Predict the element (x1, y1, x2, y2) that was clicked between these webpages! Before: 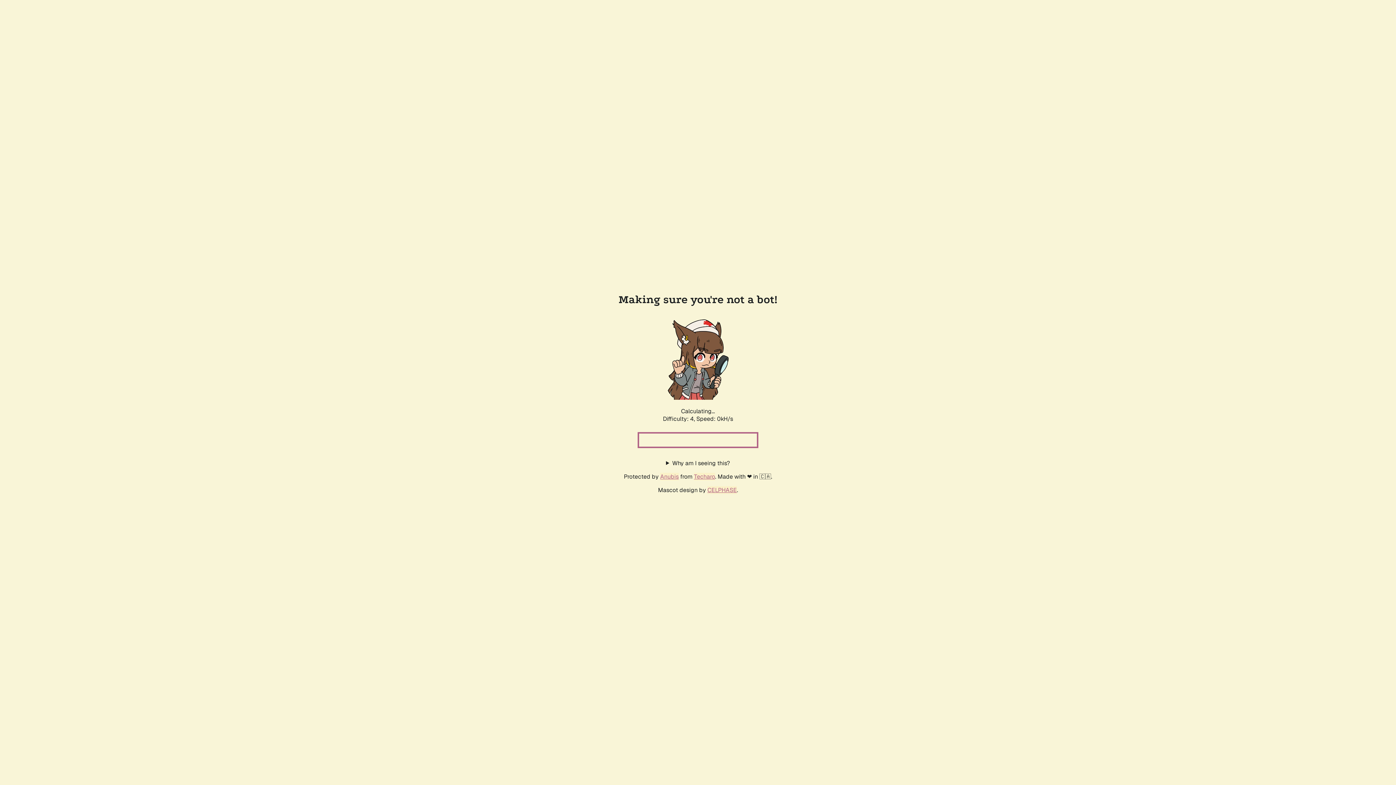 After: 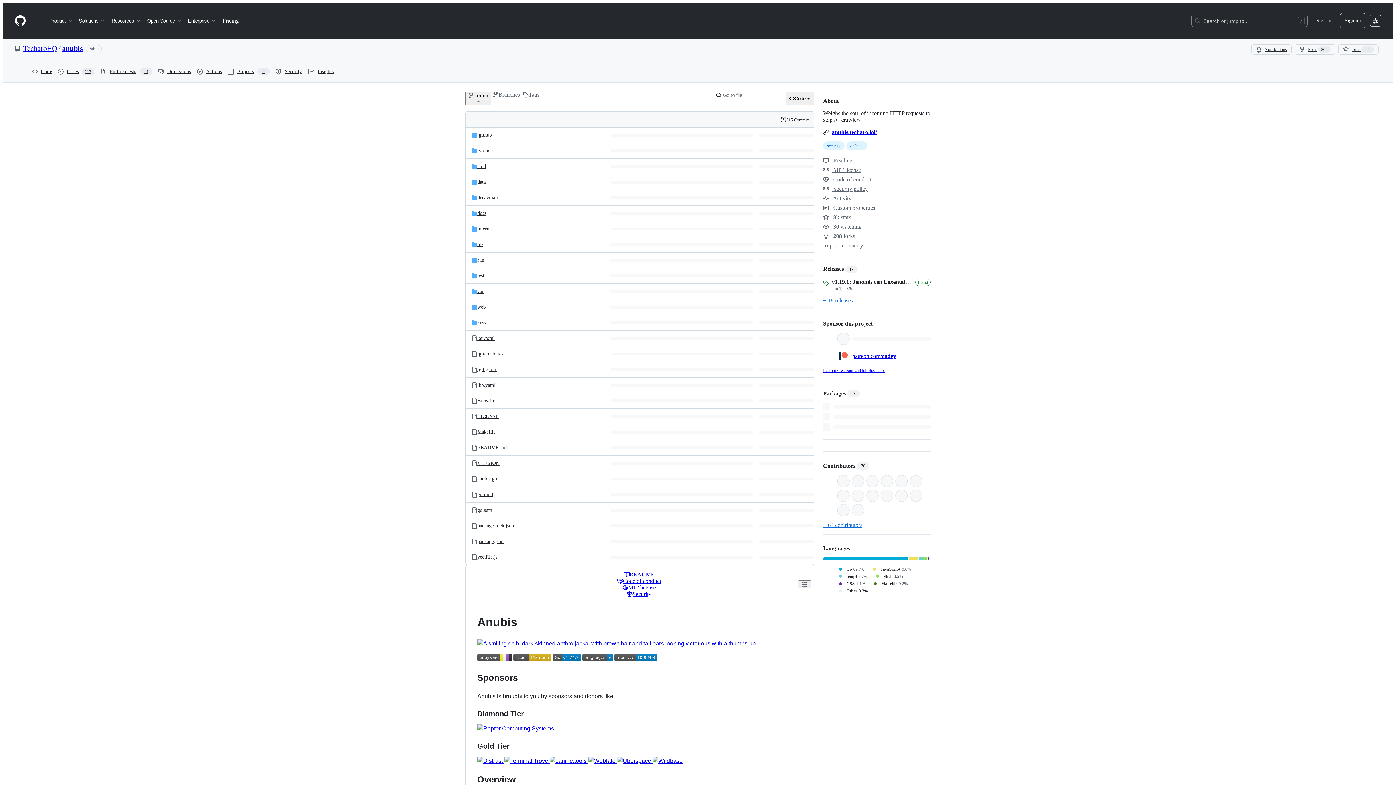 Action: label: Anubis bbox: (660, 472, 678, 480)